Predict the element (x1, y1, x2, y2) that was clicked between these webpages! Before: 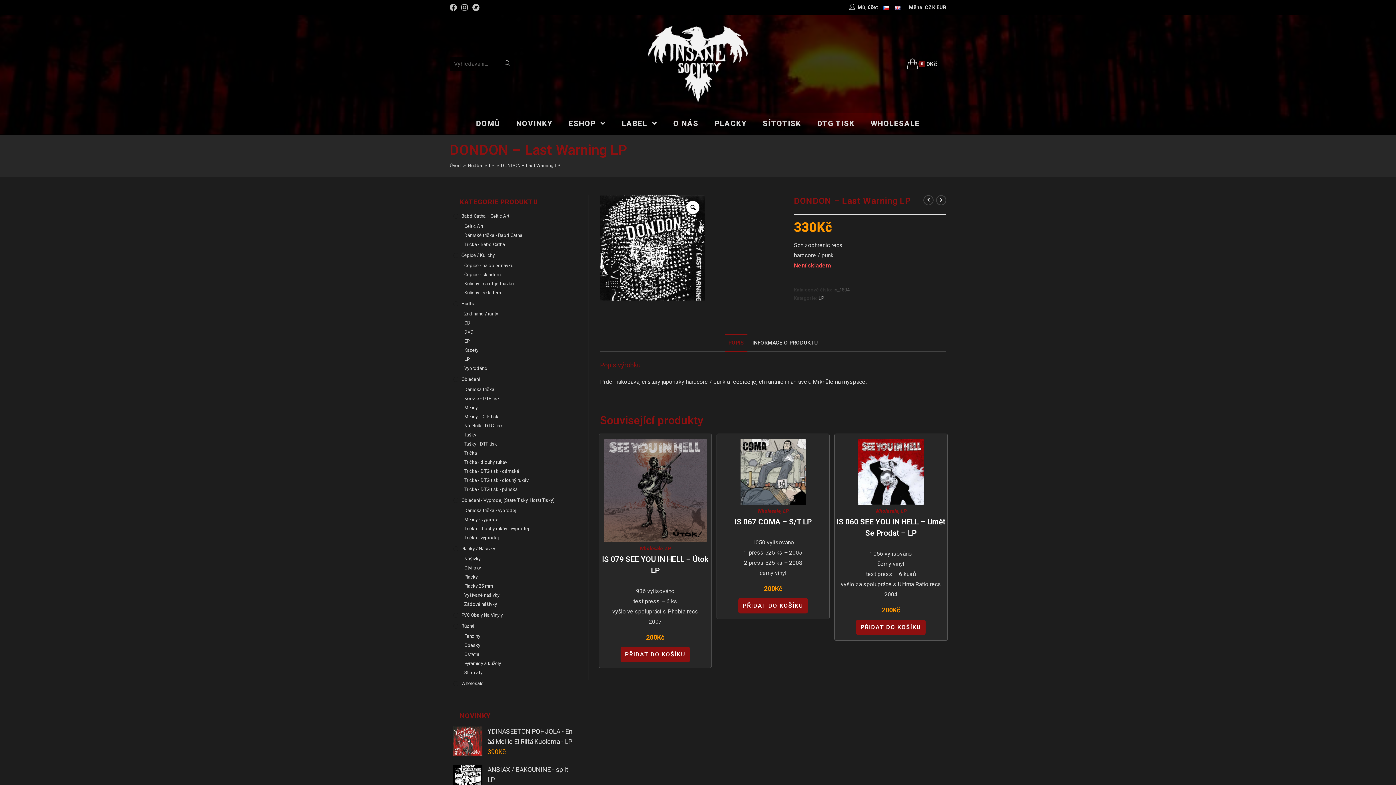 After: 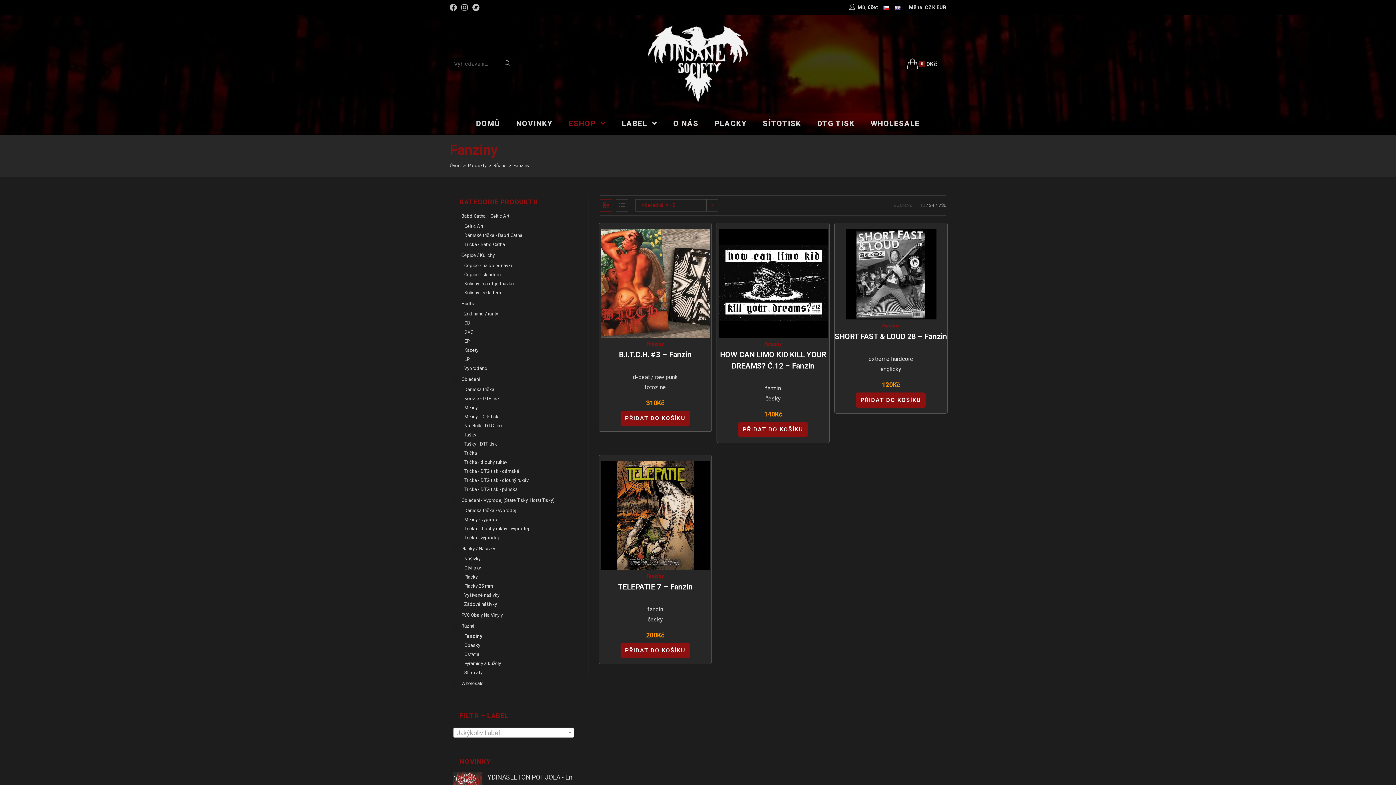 Action: label: Fanziny bbox: (464, 633, 574, 640)